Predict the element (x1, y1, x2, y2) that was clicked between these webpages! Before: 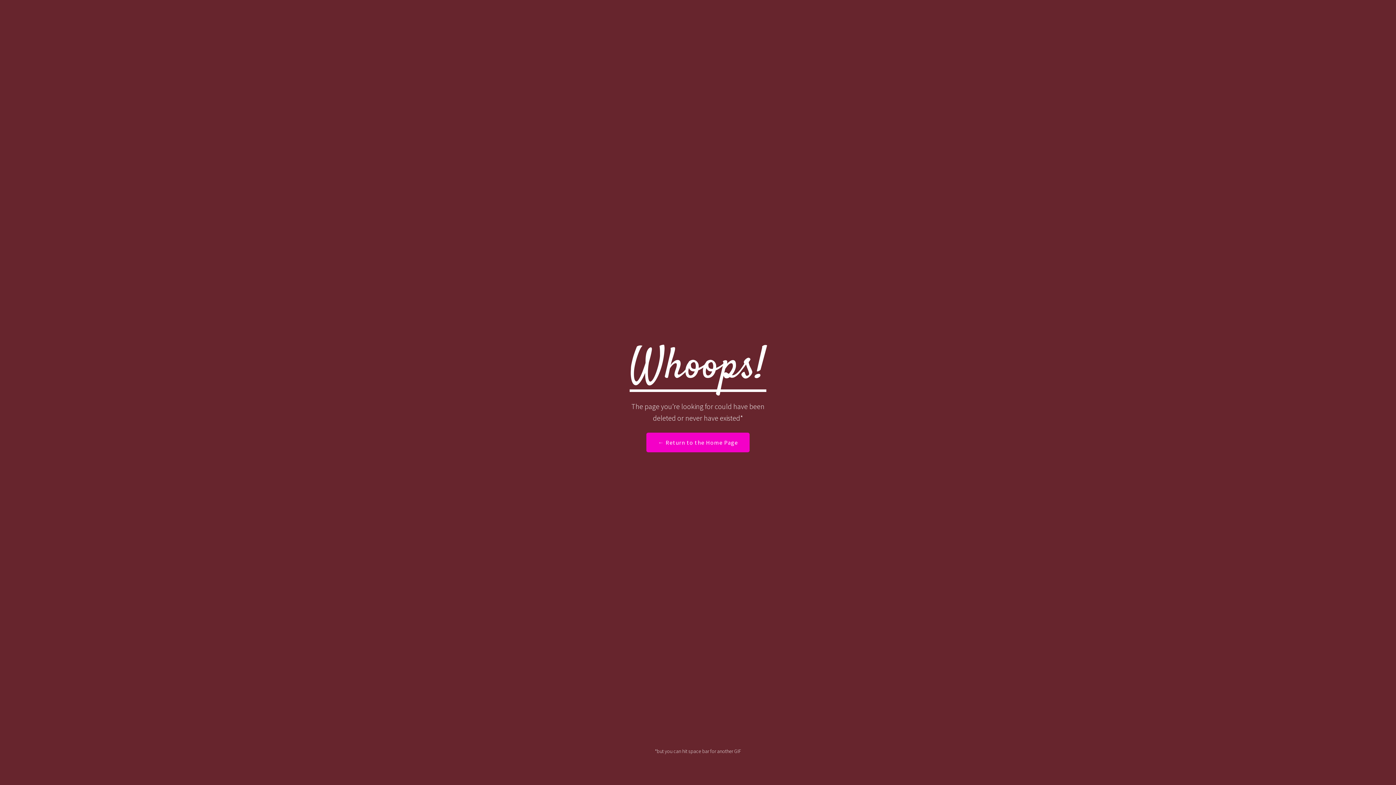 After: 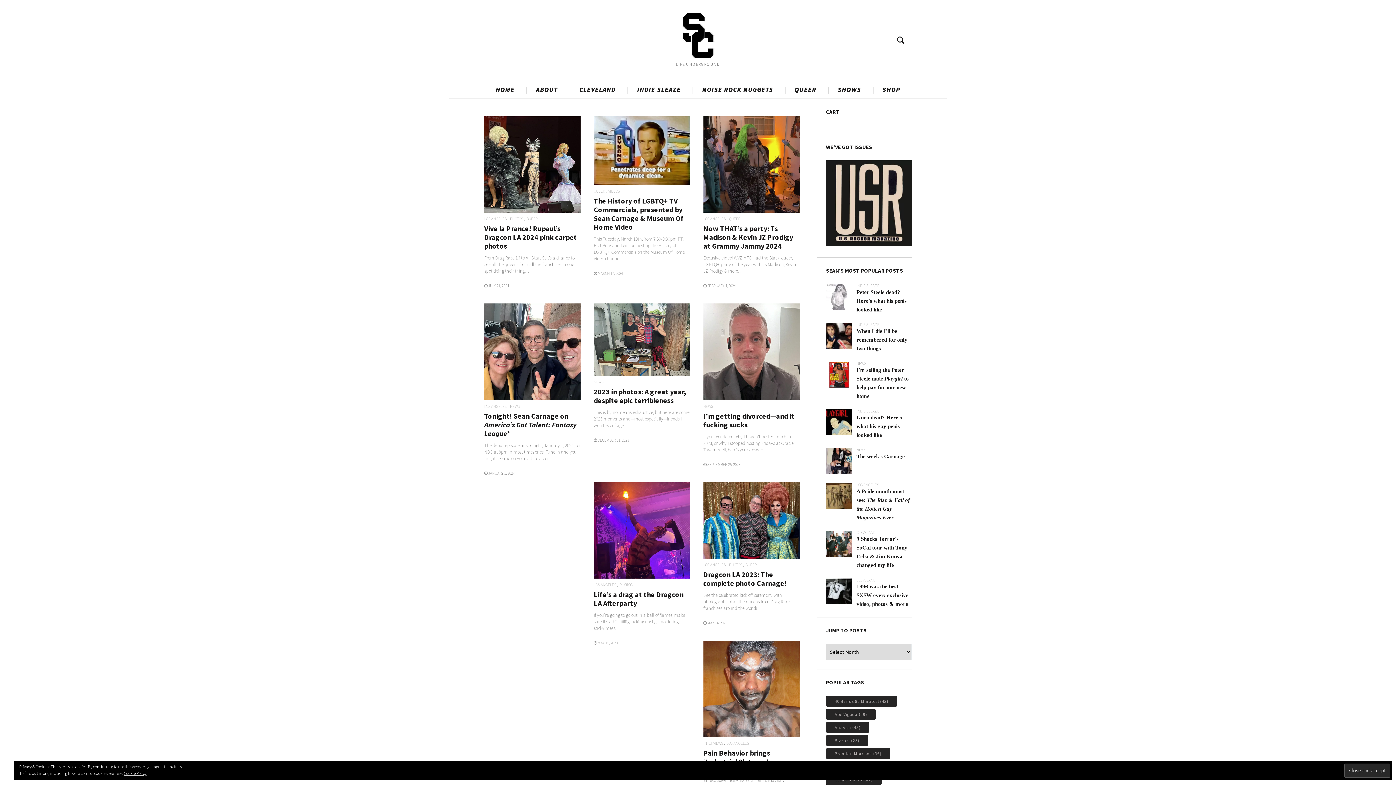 Action: bbox: (646, 432, 749, 452) label: ← Return to the Home Page